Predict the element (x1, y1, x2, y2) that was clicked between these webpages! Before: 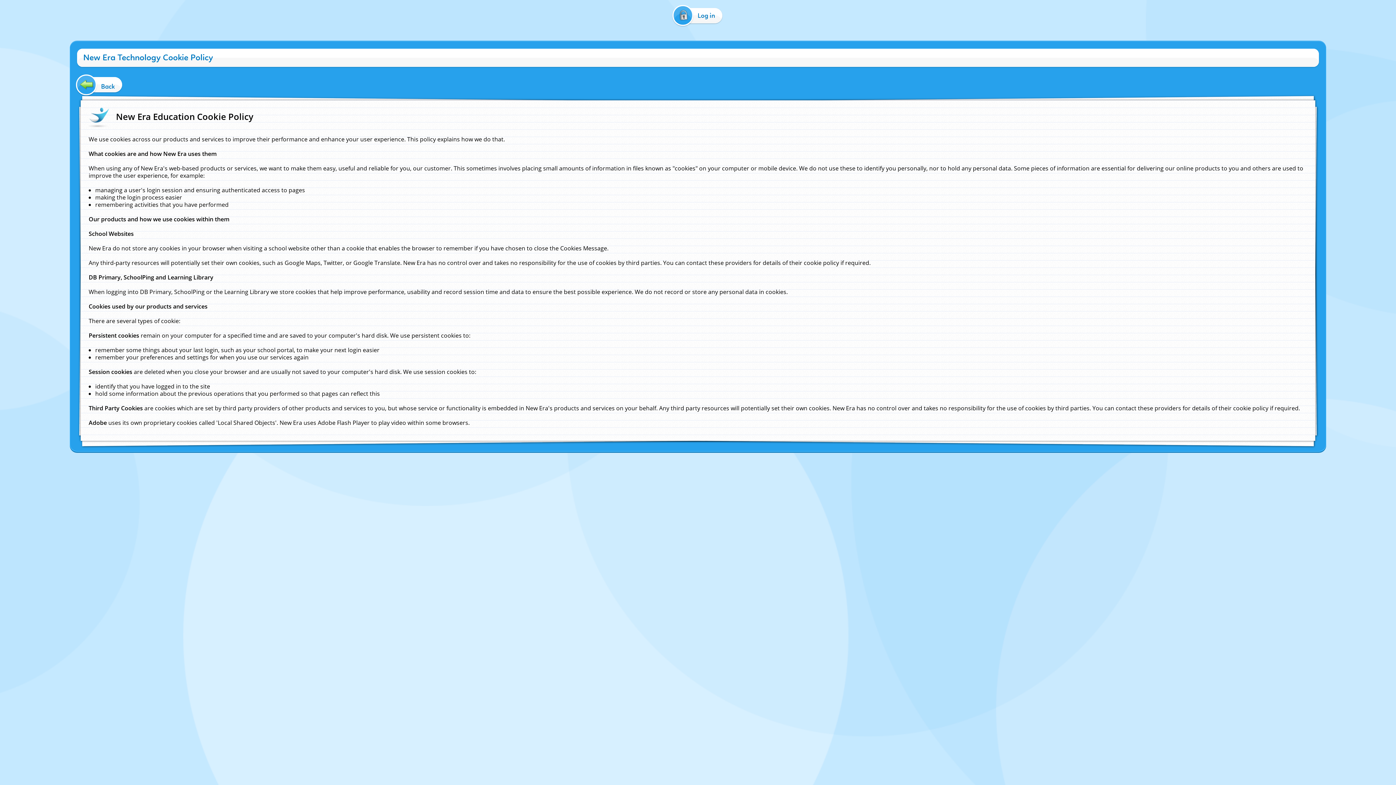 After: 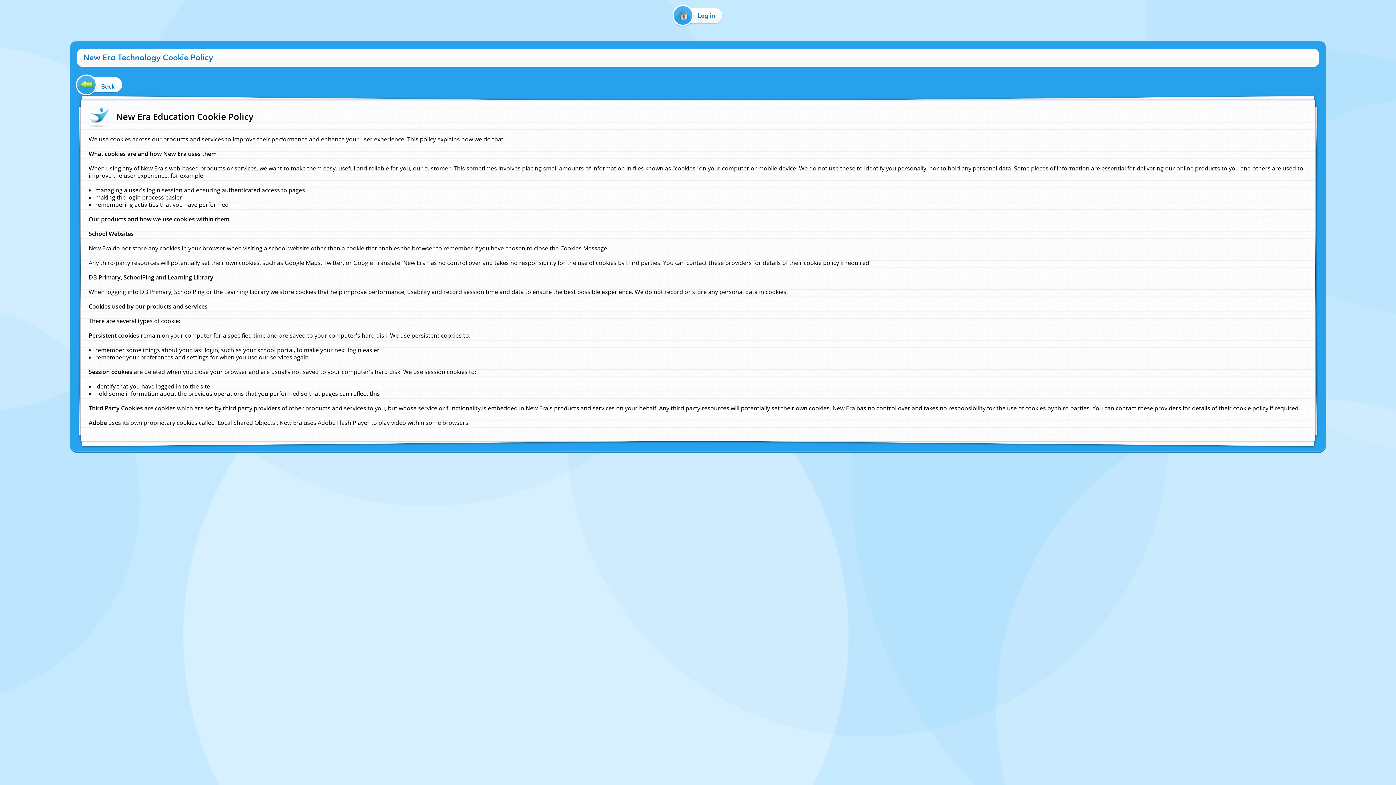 Action: bbox: (77, 77, 122, 91) label: Back